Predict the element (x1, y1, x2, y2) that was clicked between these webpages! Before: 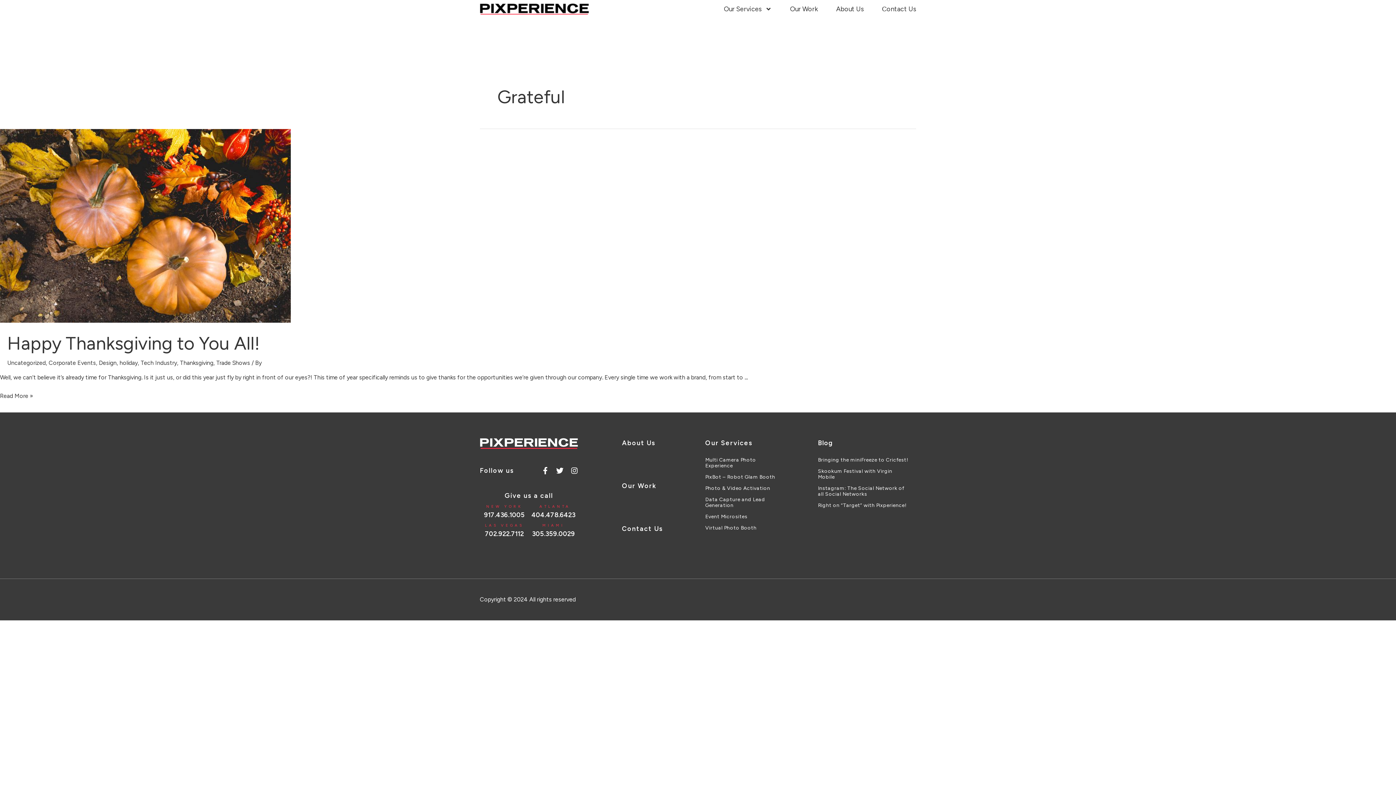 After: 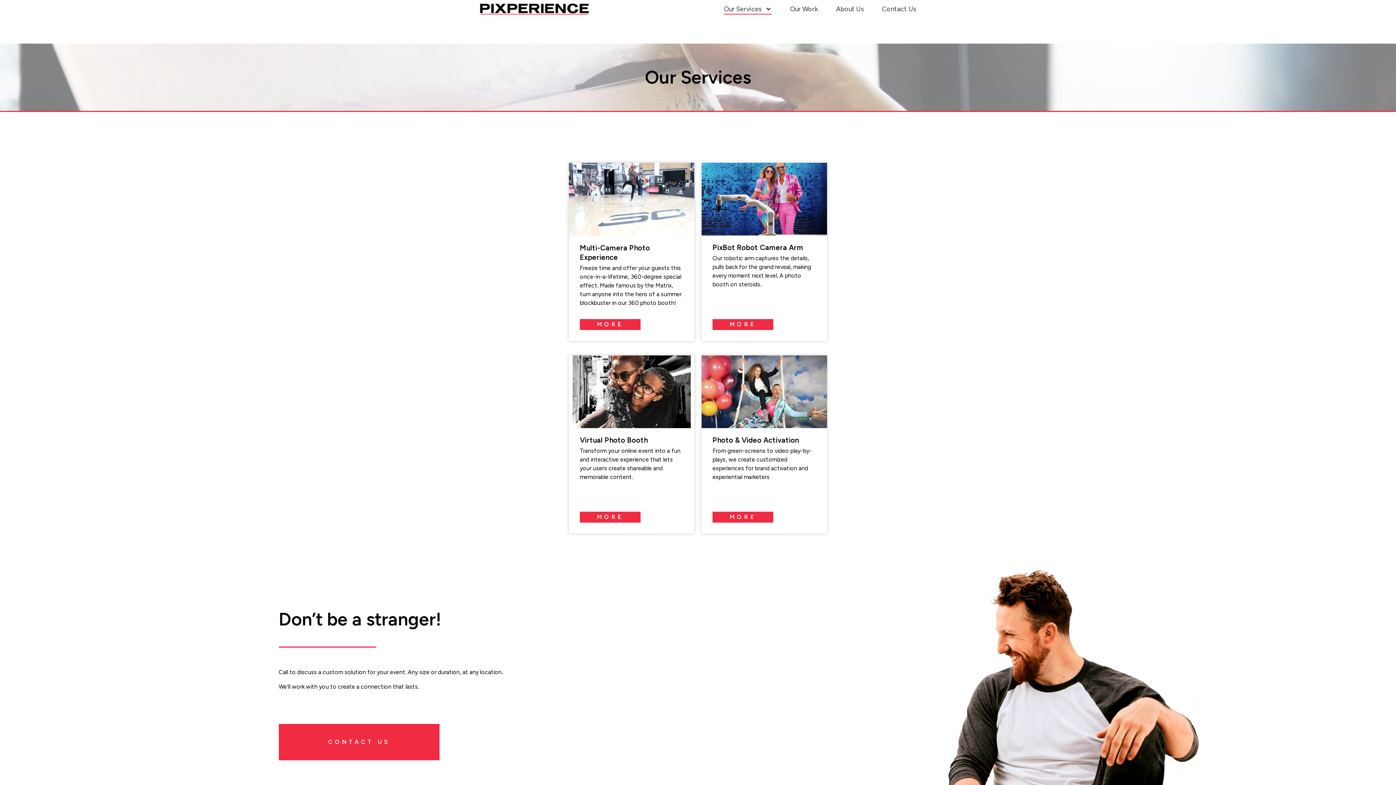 Action: label: Our Services bbox: (705, 439, 752, 447)